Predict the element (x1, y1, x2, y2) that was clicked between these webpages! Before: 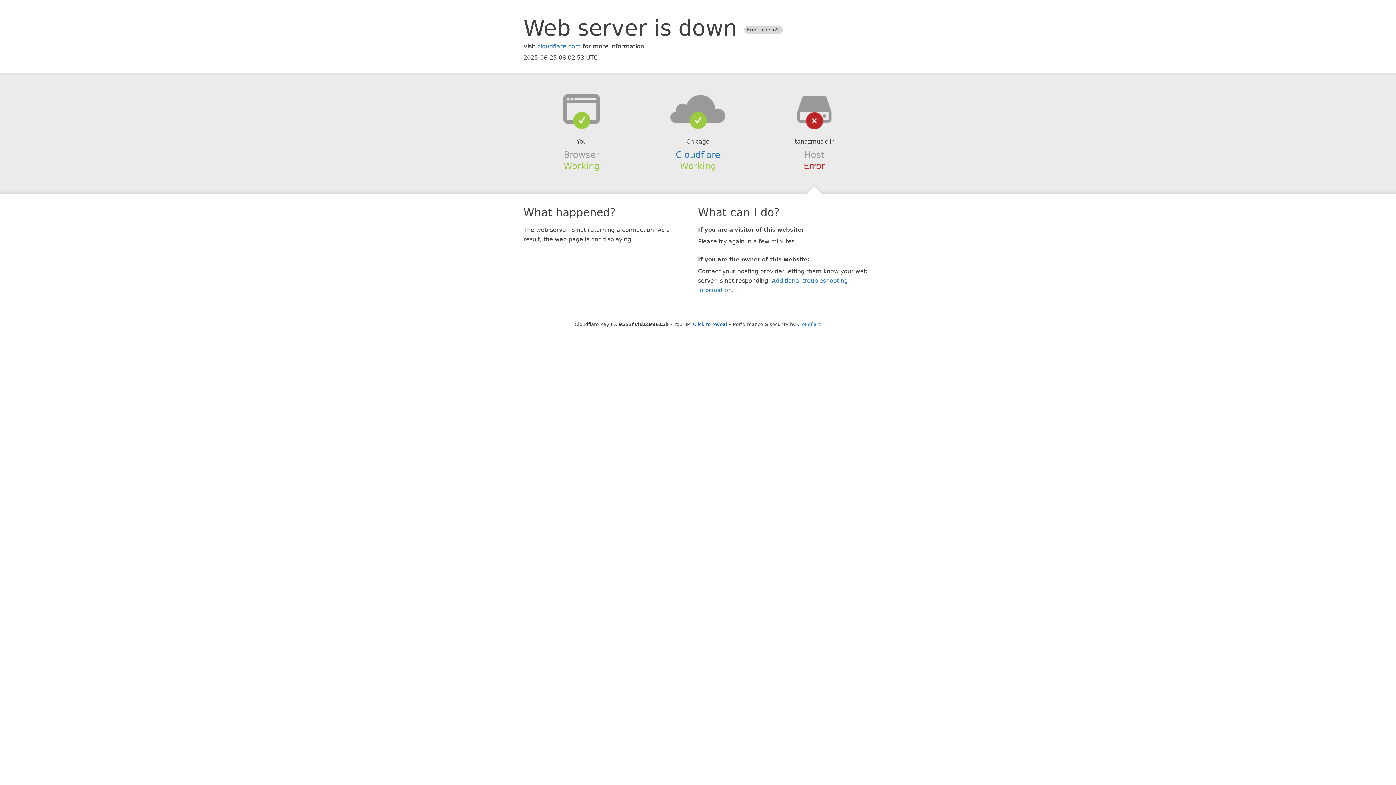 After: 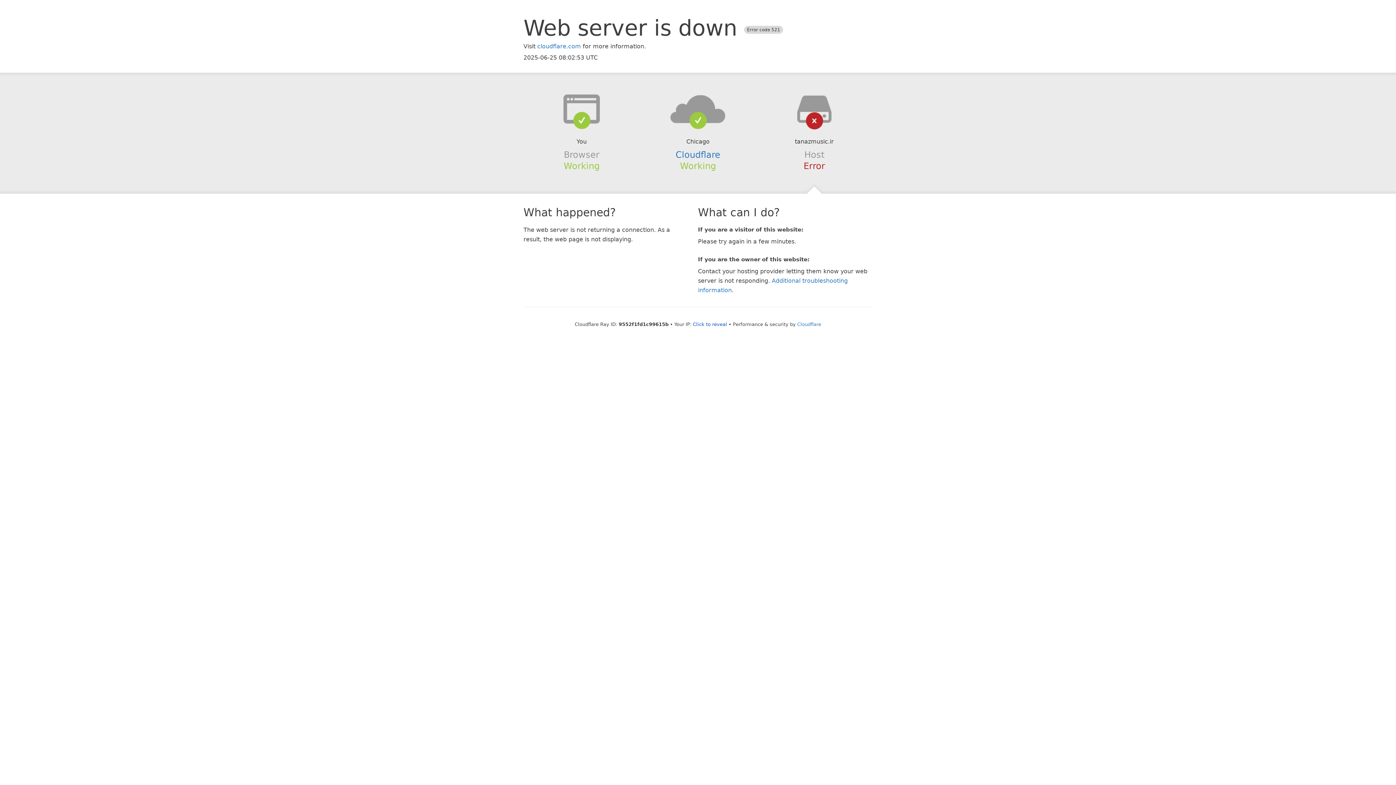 Action: bbox: (639, 94, 756, 123)